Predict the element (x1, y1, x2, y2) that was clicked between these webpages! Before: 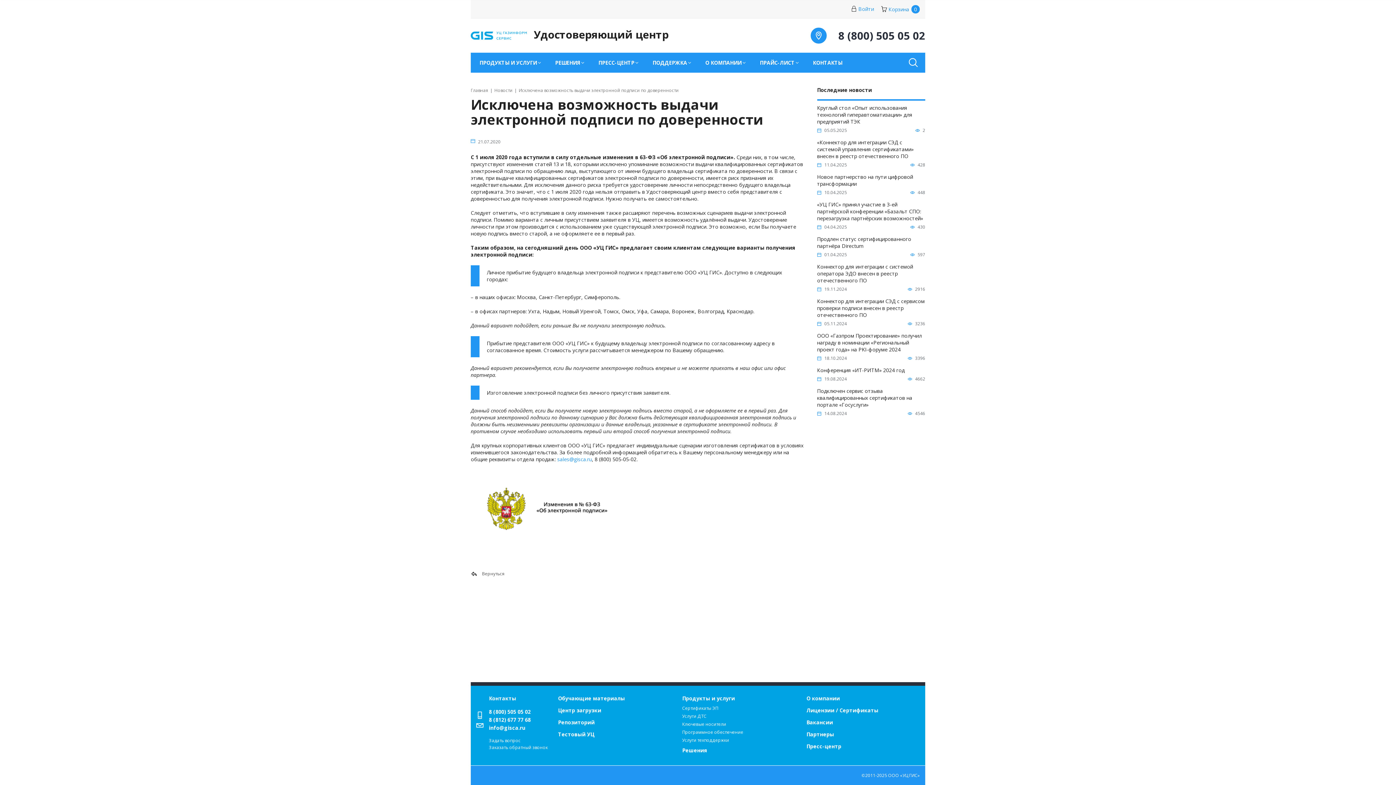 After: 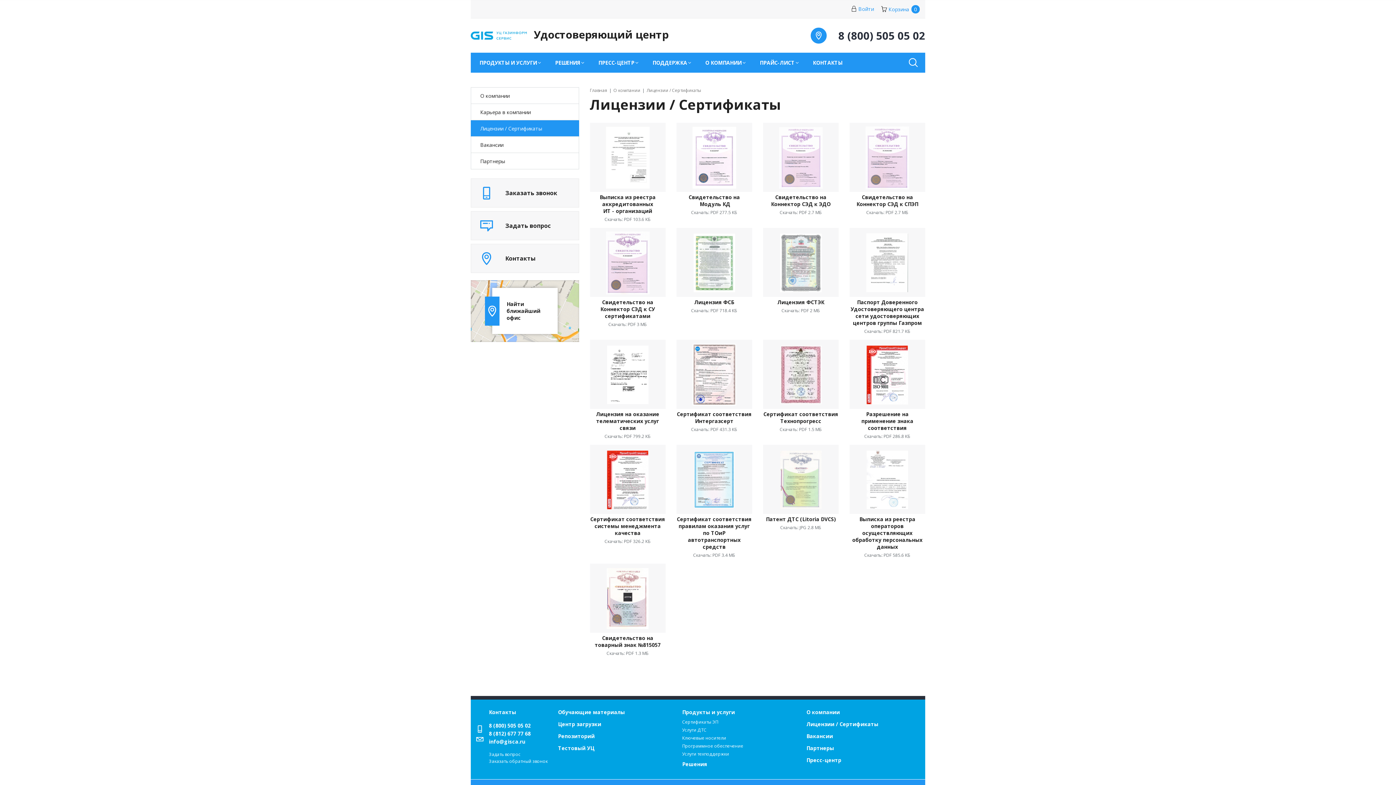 Action: label: Лицензии / Сертификаты bbox: (806, 707, 878, 714)